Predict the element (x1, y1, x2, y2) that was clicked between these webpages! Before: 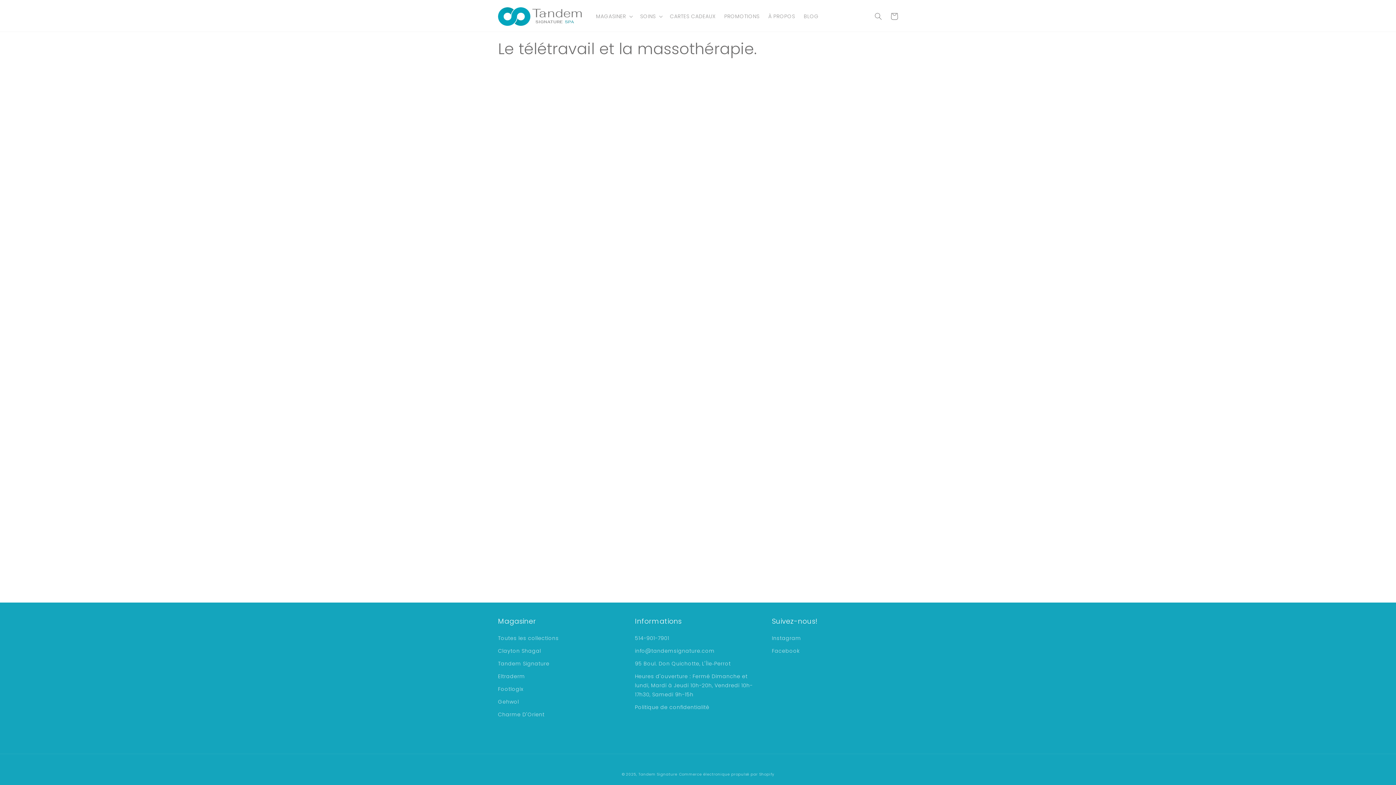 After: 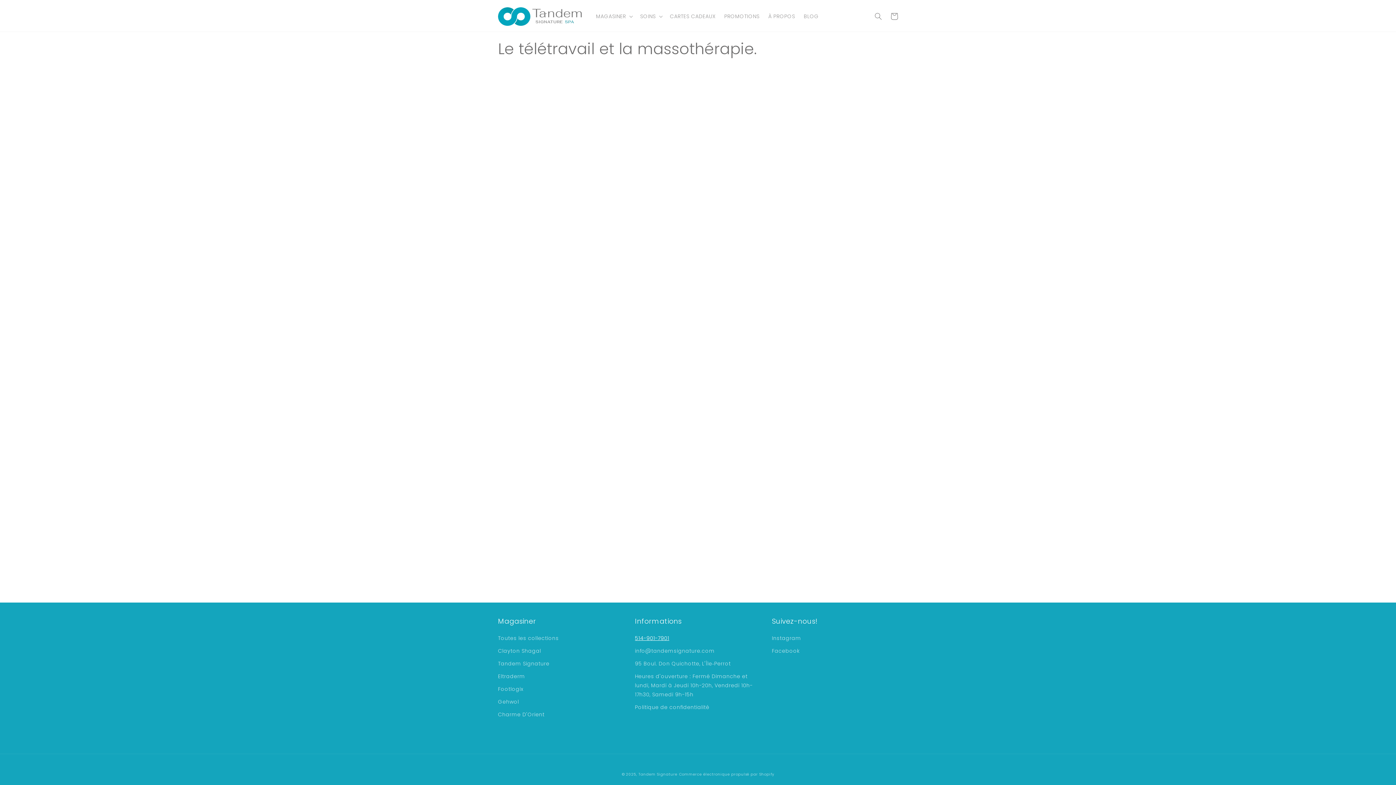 Action: bbox: (635, 634, 669, 645) label: 514-901-7901